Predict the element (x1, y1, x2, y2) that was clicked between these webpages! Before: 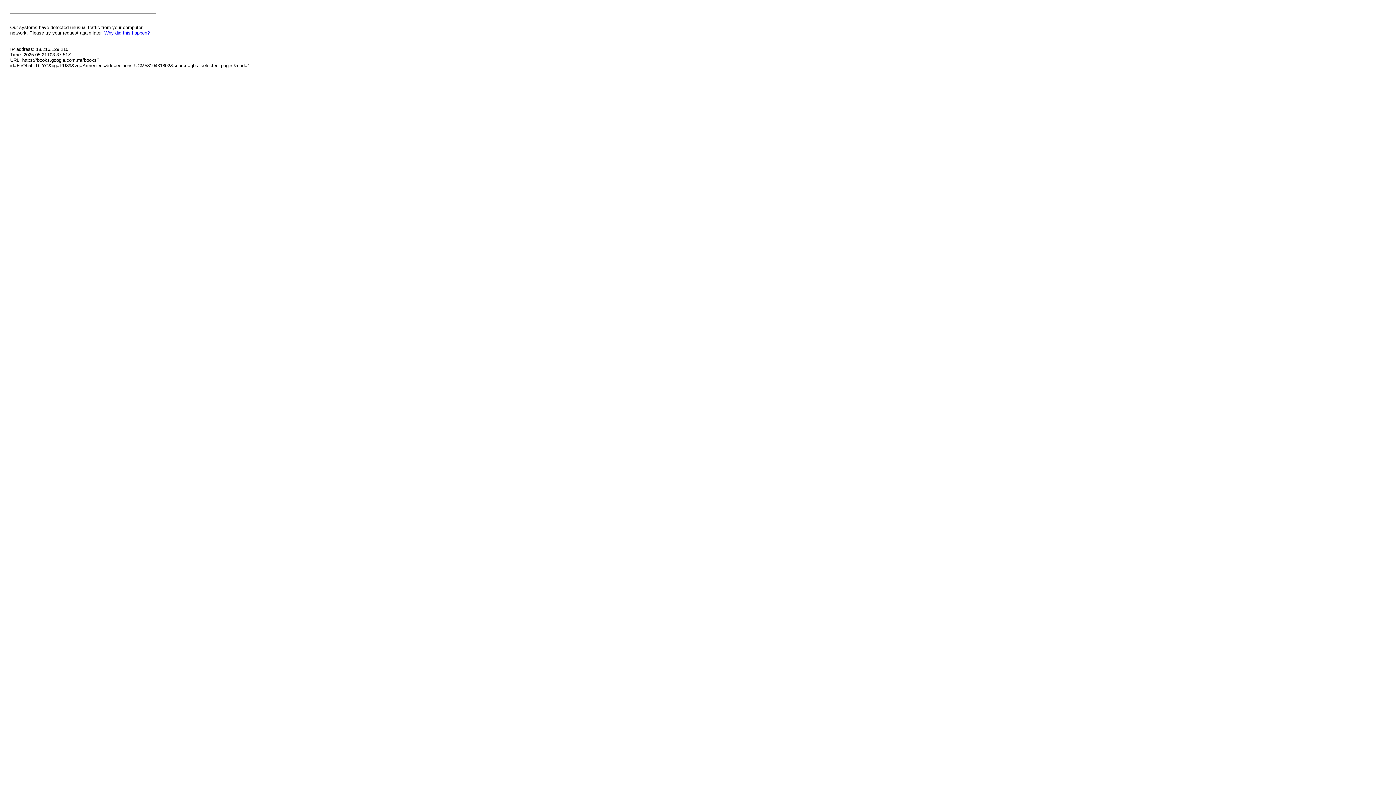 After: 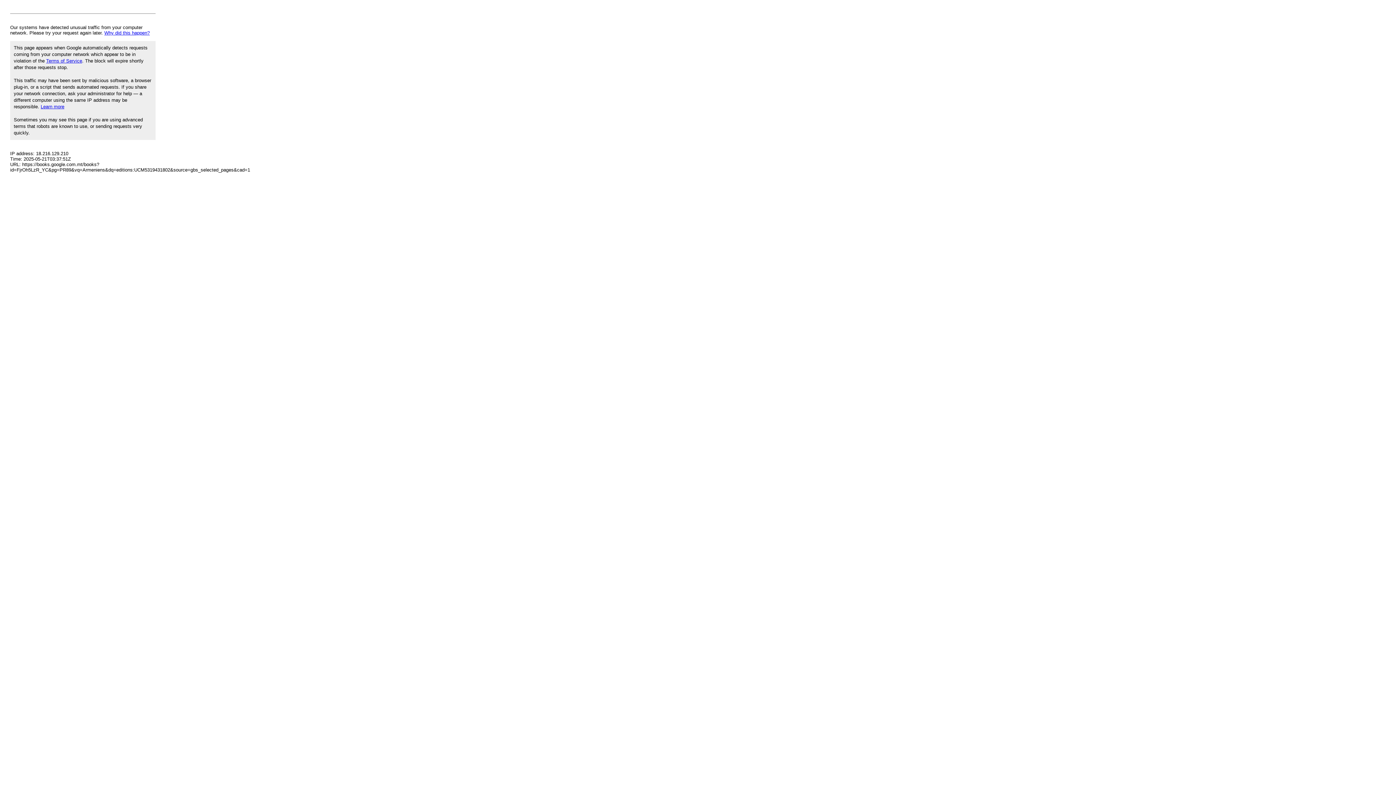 Action: bbox: (104, 30, 149, 35) label: Why did this happen?